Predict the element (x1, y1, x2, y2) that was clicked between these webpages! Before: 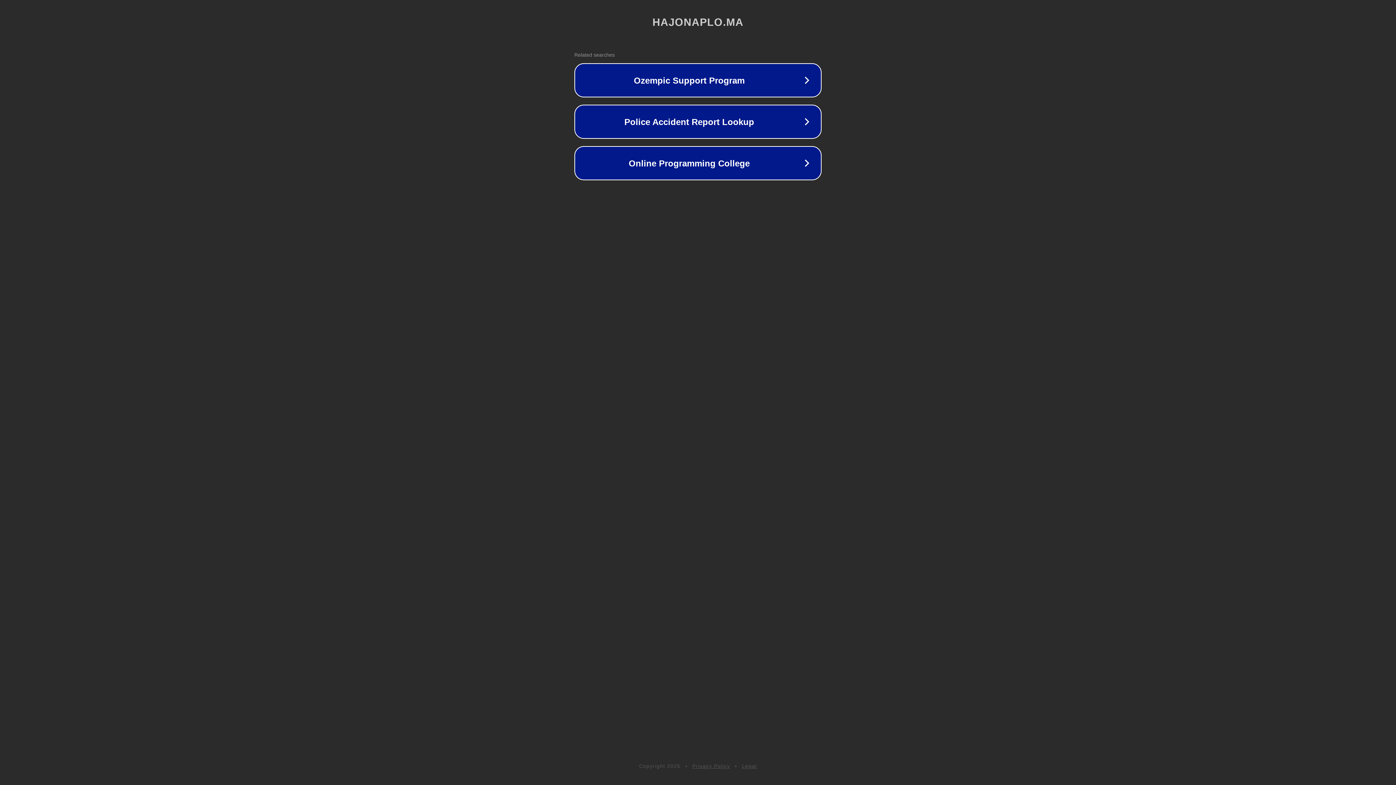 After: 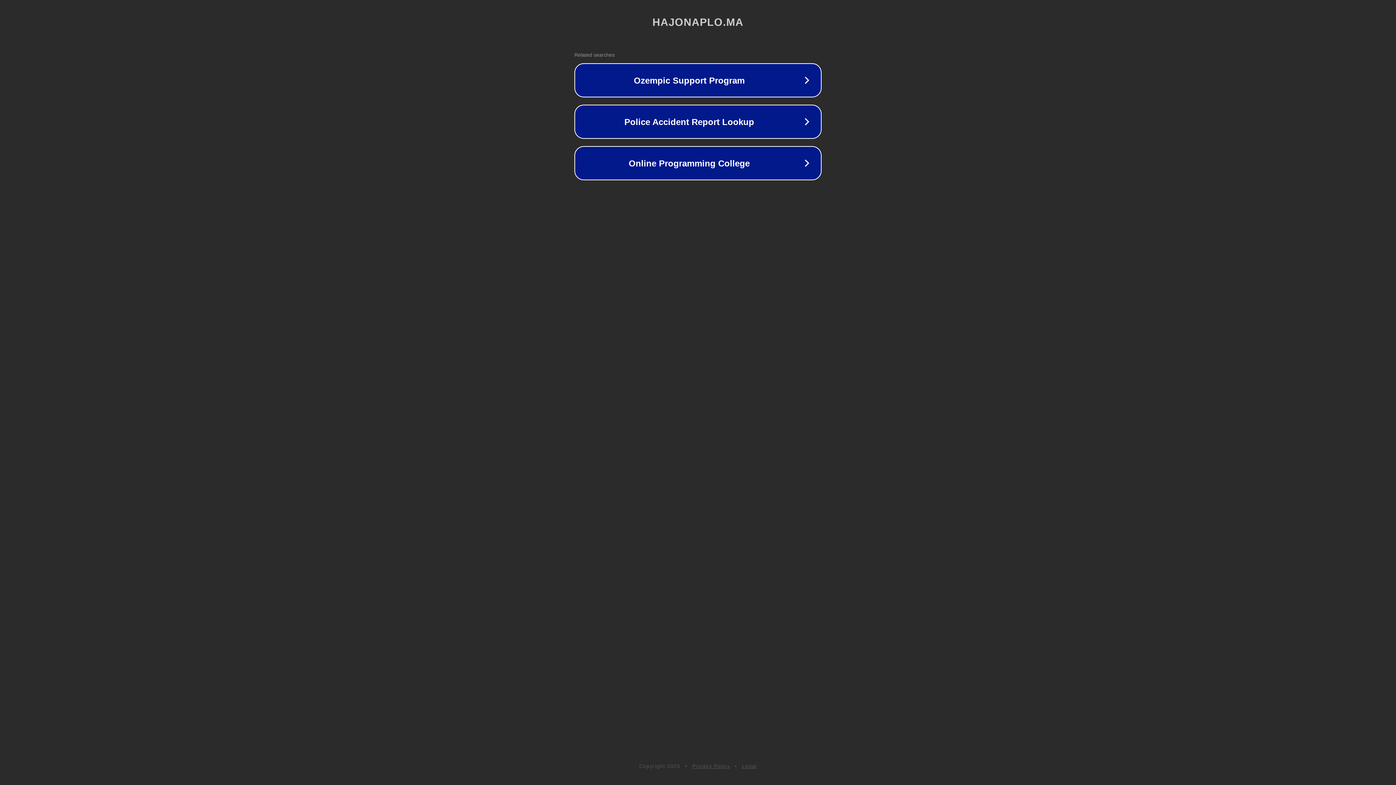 Action: bbox: (692, 763, 730, 769) label: Privacy Policy